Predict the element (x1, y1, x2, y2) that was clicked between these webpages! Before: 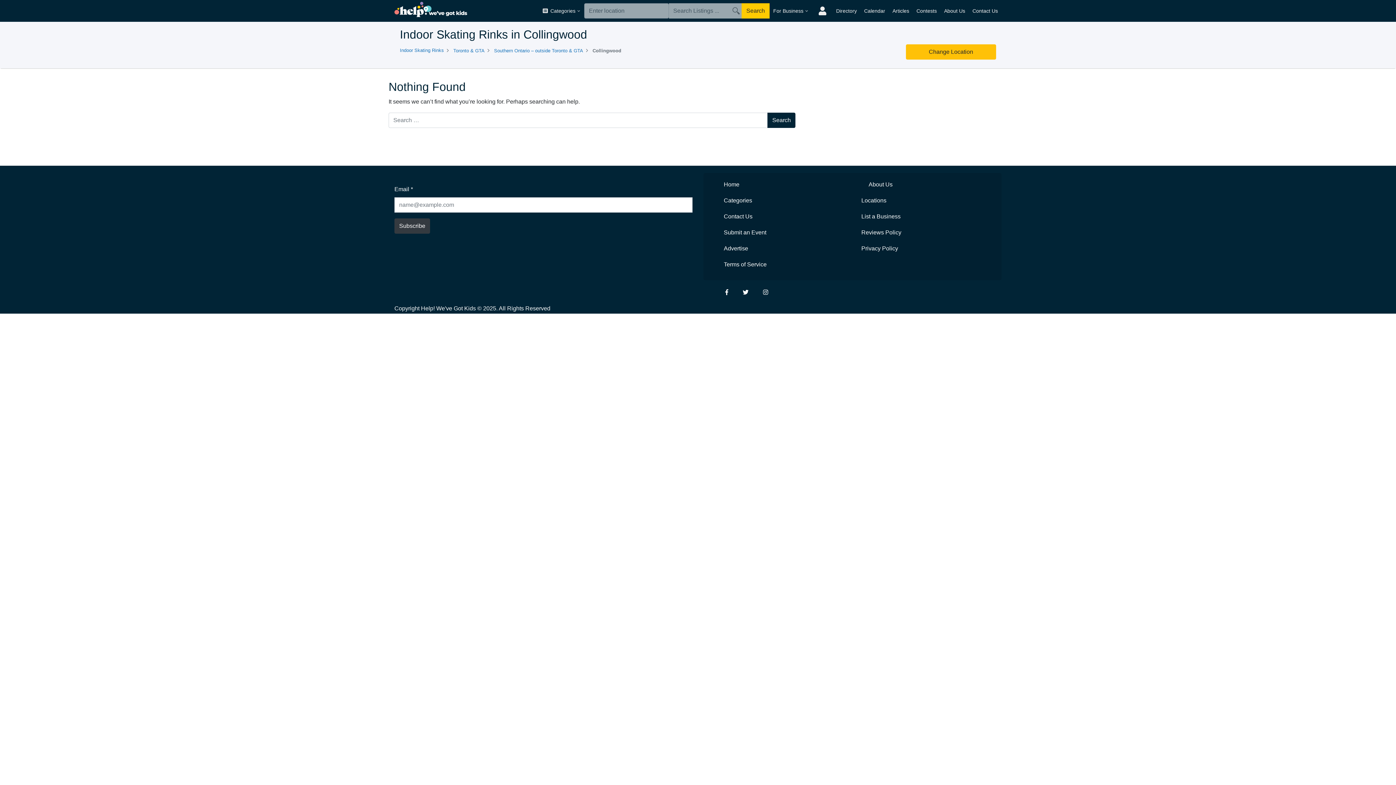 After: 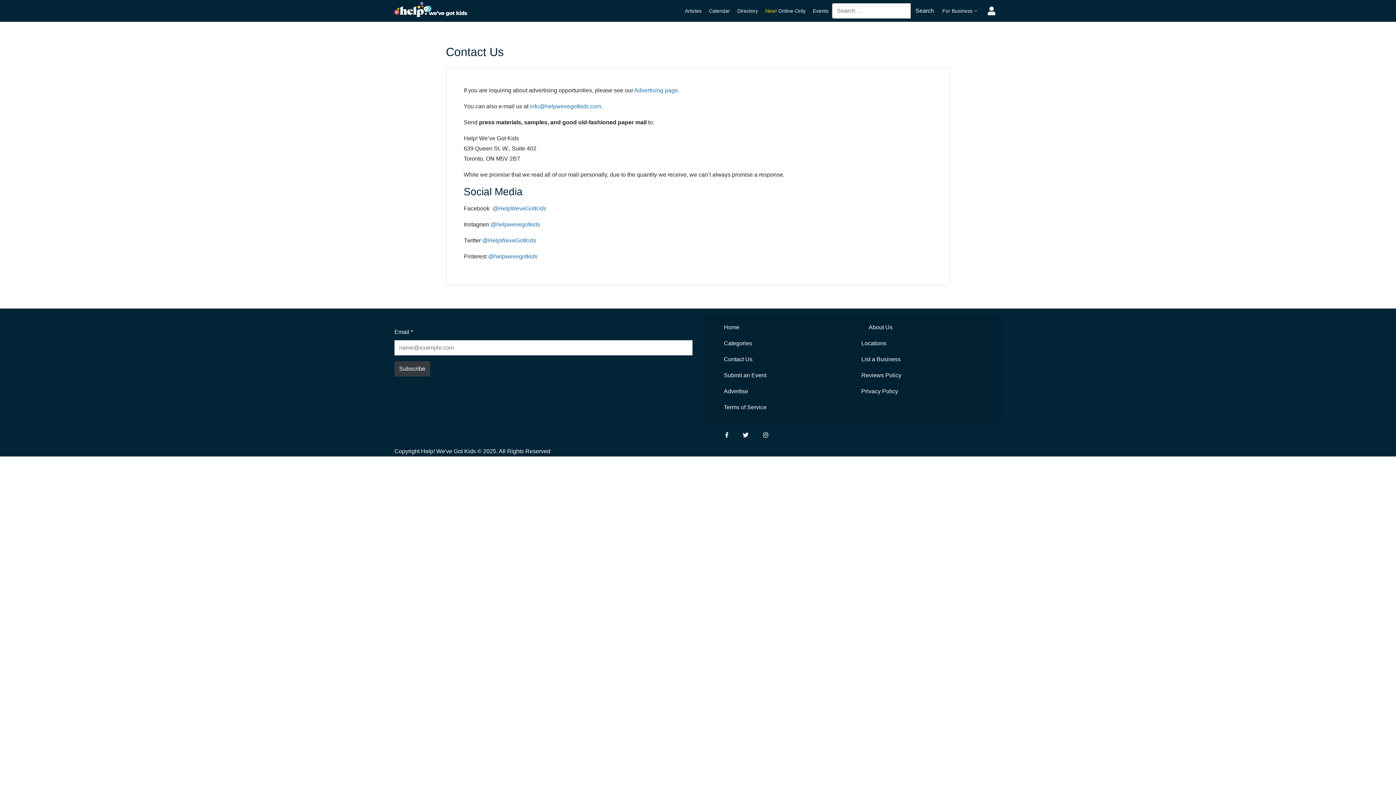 Action: bbox: (969, 0, 1001, 21) label: Contact Us